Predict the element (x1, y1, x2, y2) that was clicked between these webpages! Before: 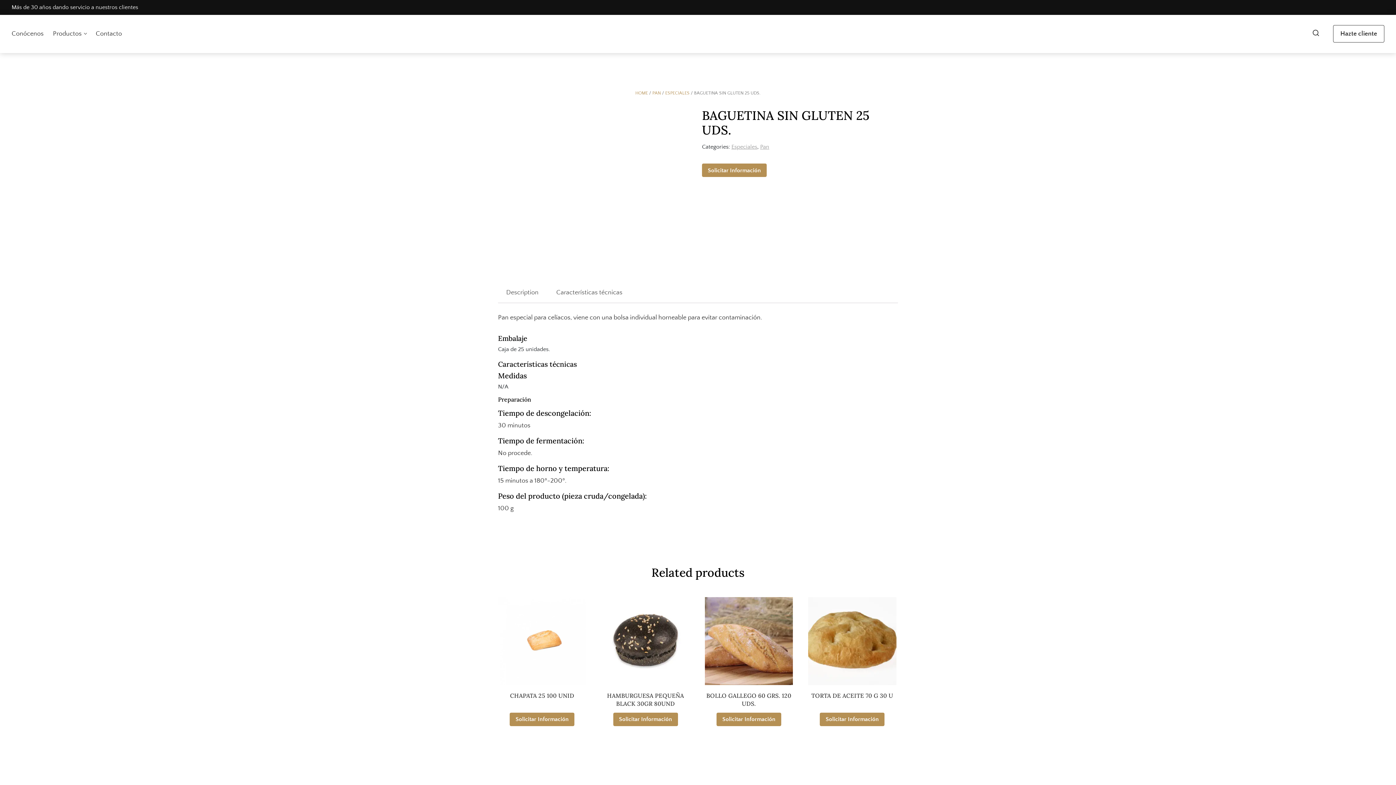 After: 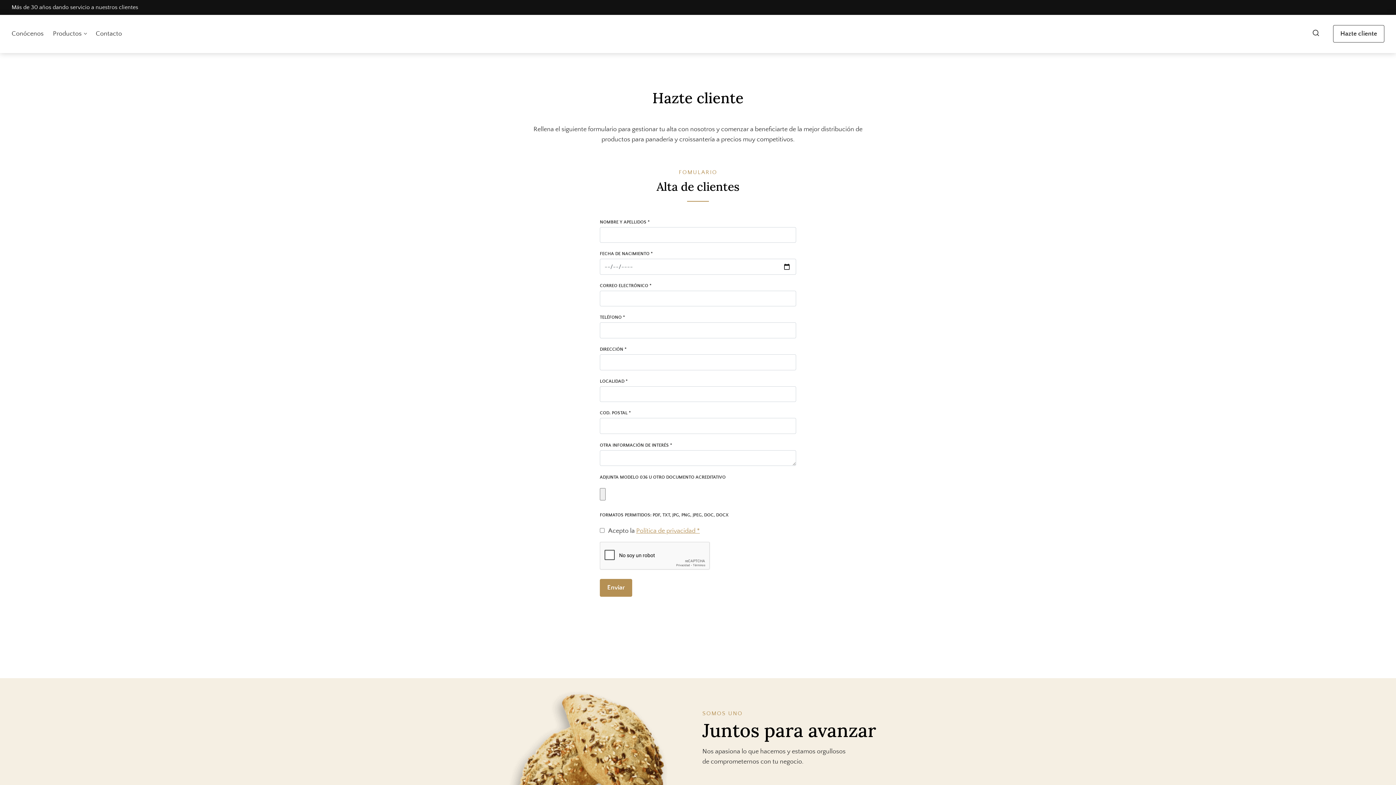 Action: bbox: (1333, 25, 1384, 42) label: Hazte cliente